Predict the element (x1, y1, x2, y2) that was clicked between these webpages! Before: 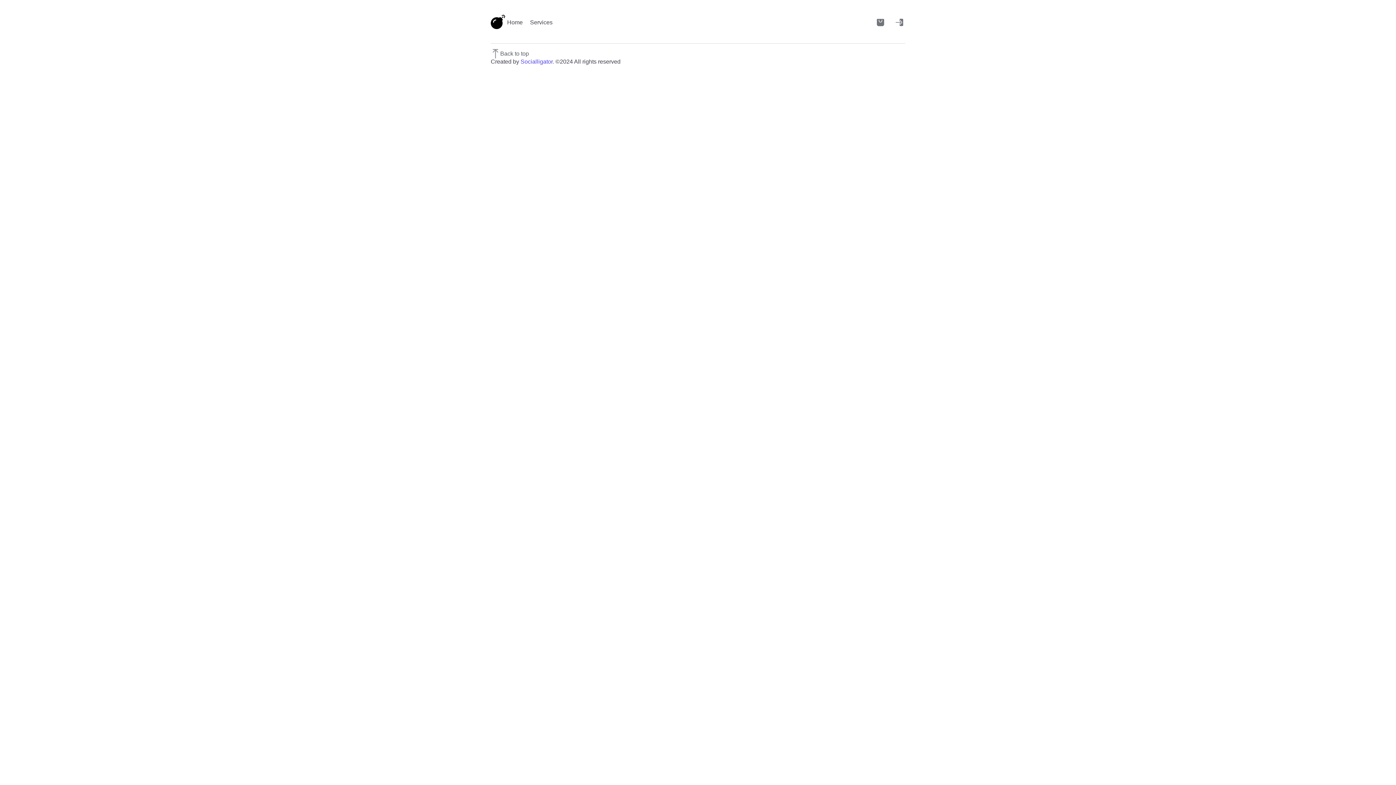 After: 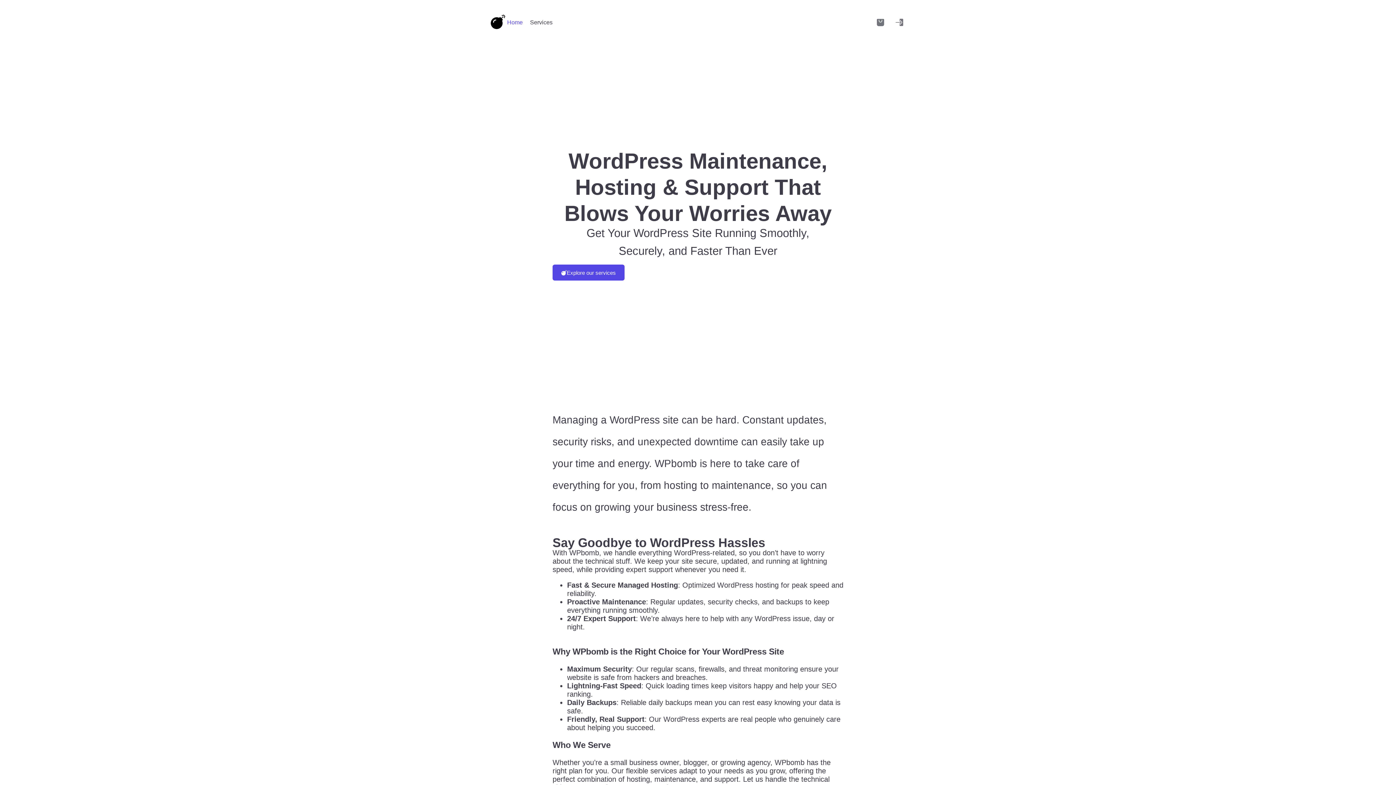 Action: bbox: (490, 14, 505, 29)